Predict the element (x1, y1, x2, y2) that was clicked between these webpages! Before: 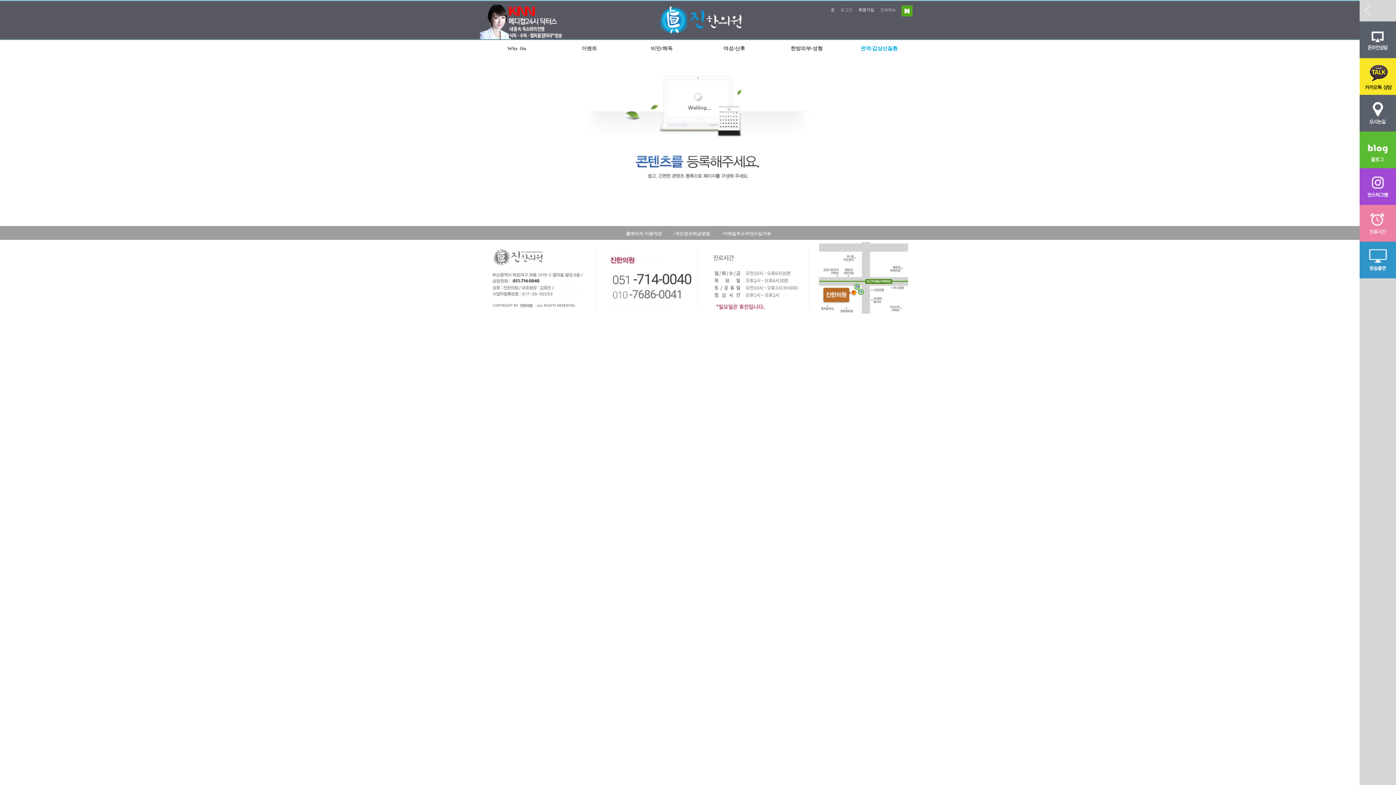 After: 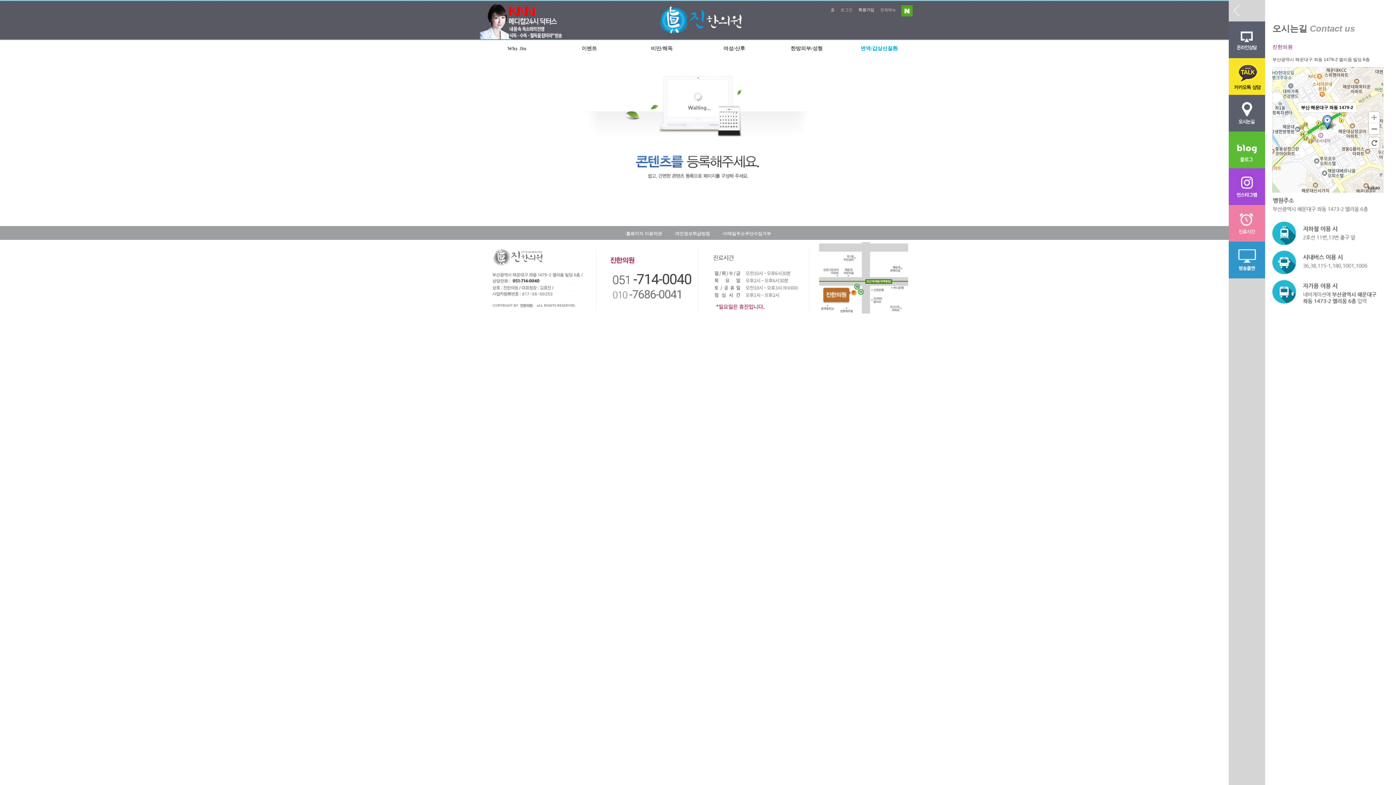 Action: bbox: (1360, 110, 1396, 115)